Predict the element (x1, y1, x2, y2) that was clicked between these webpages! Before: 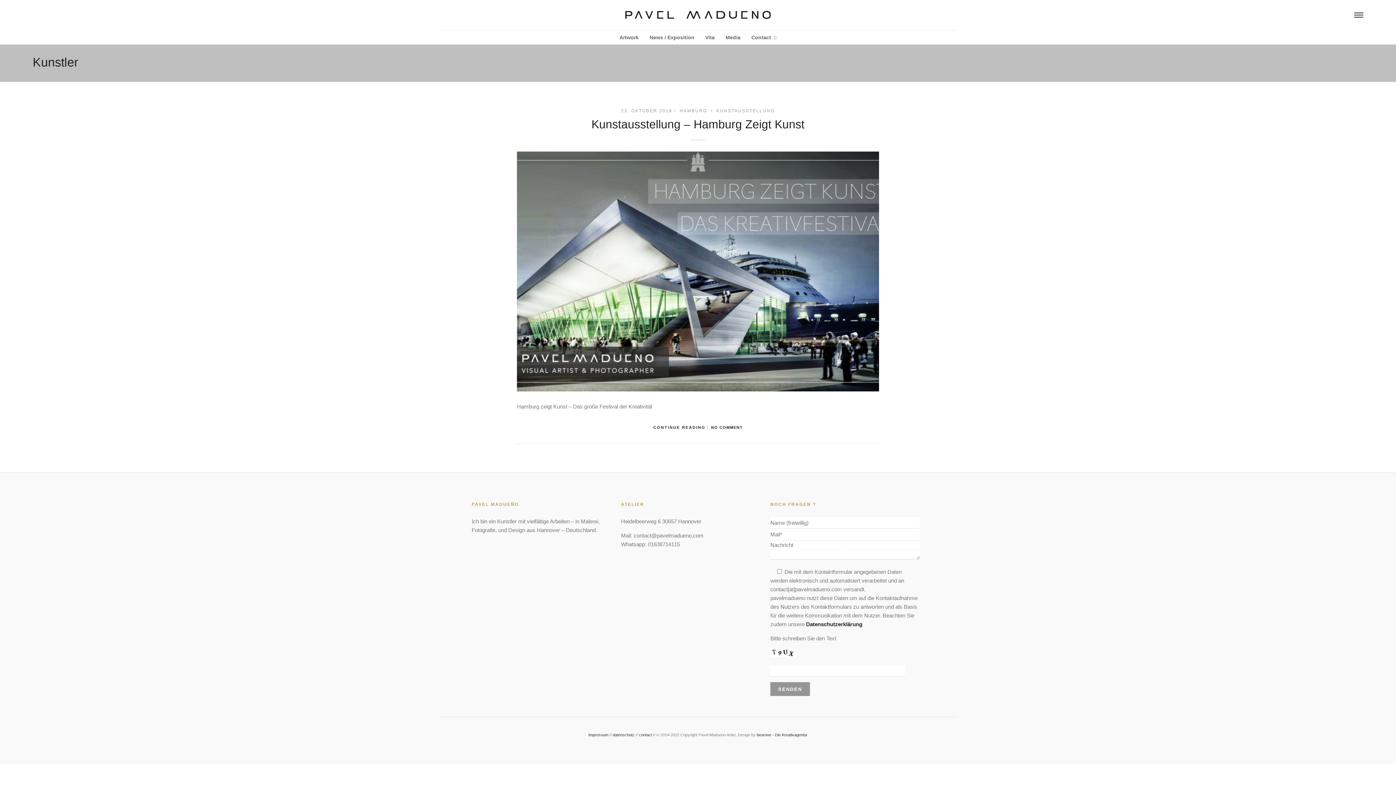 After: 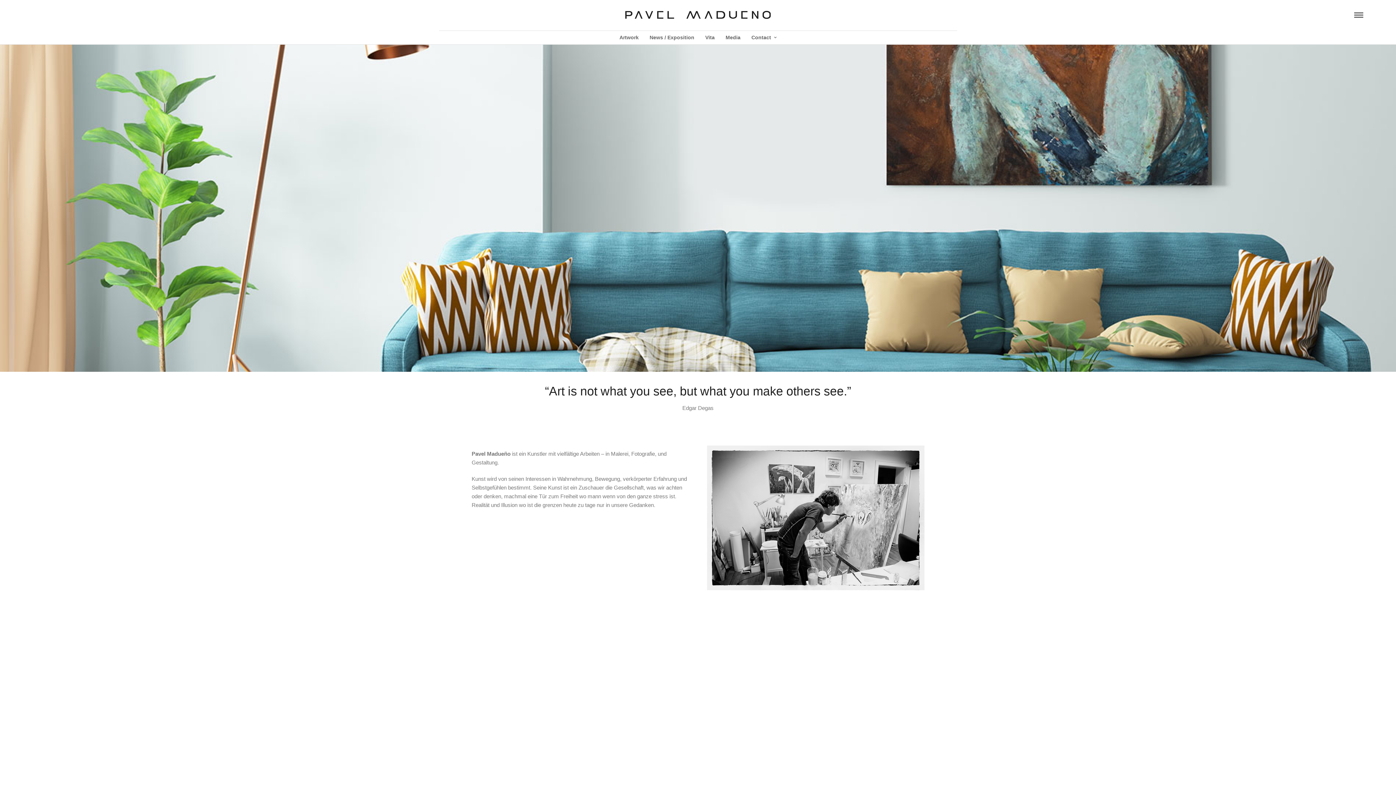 Action: bbox: (625, 10, 770, 19)